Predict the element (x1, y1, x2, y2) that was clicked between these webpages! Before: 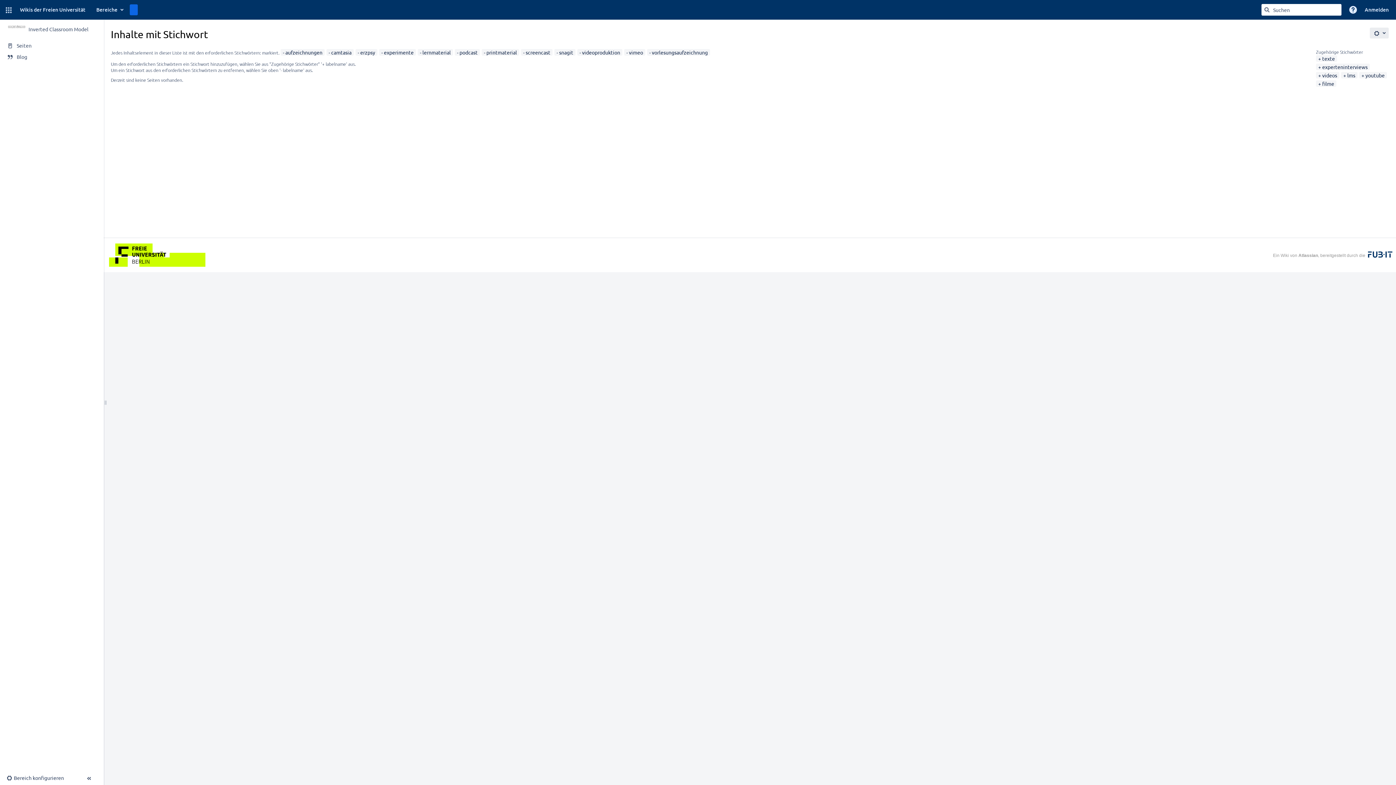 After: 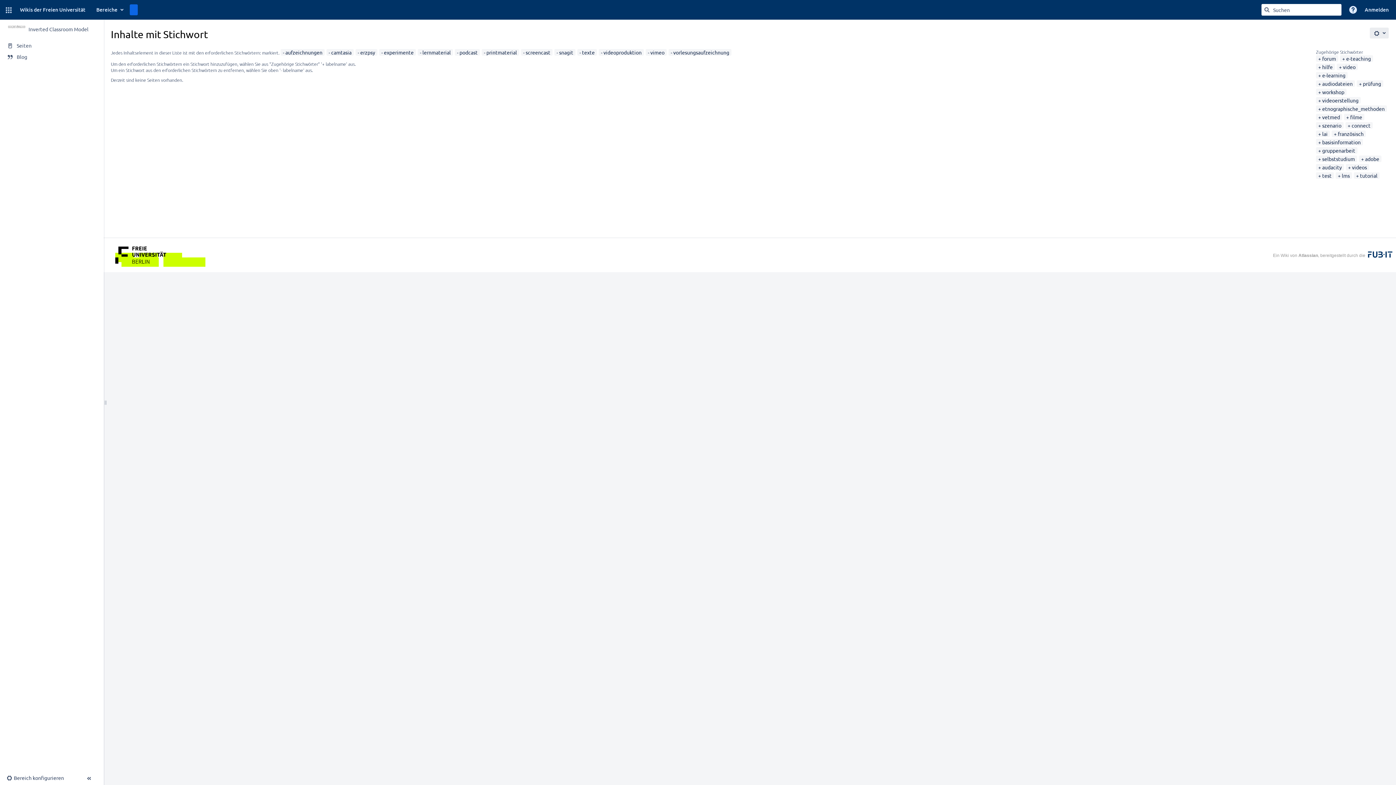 Action: label: texte bbox: (1318, 55, 1335, 61)